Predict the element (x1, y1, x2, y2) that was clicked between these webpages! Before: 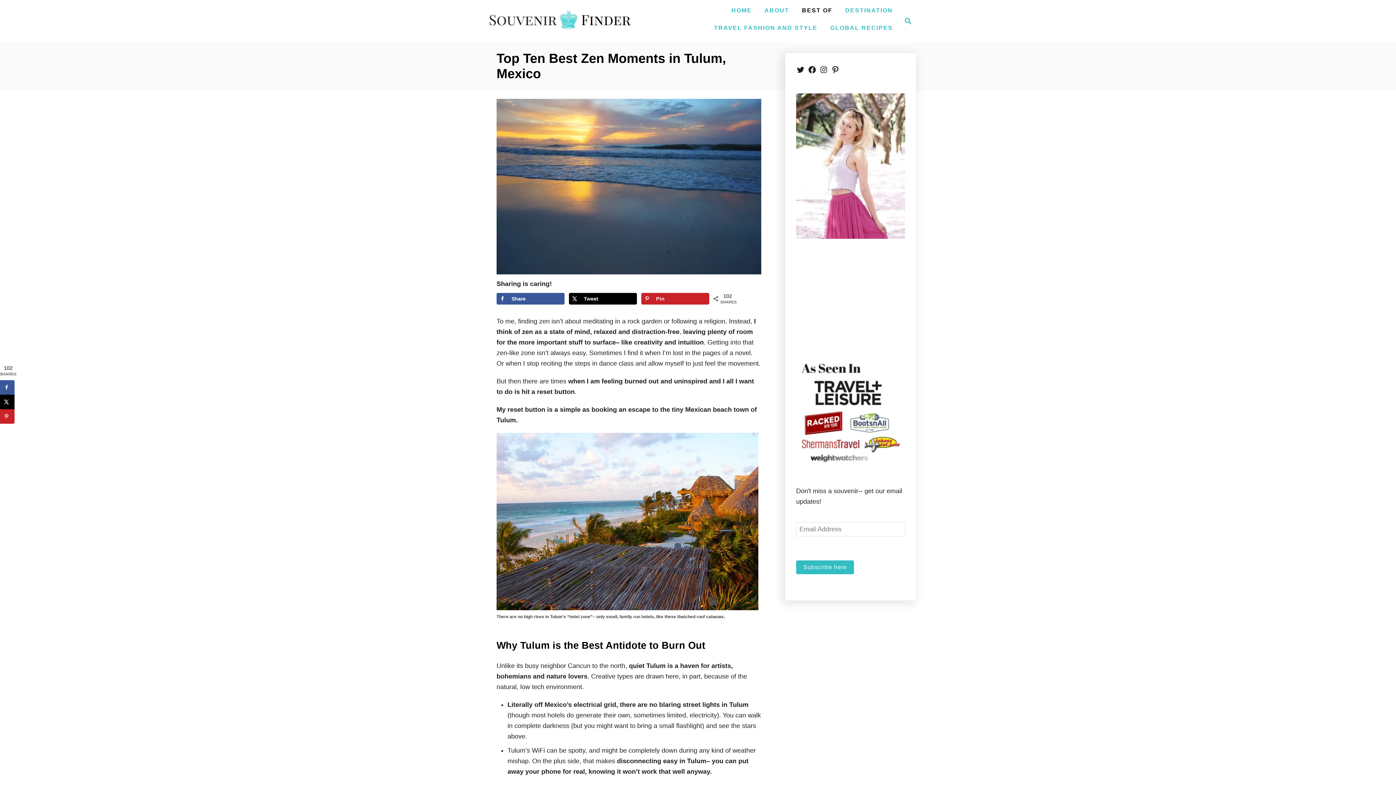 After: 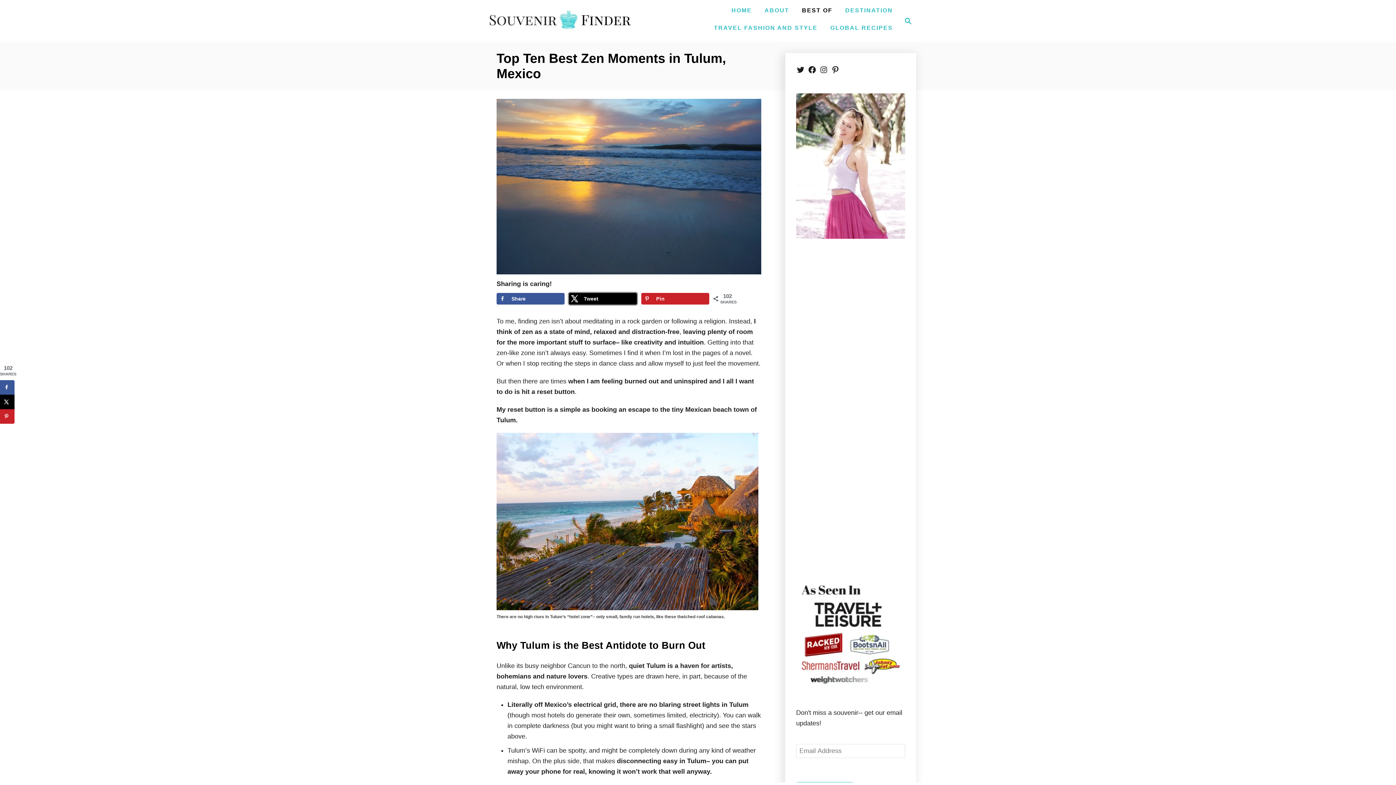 Action: bbox: (569, 293, 637, 304) label: Share on X